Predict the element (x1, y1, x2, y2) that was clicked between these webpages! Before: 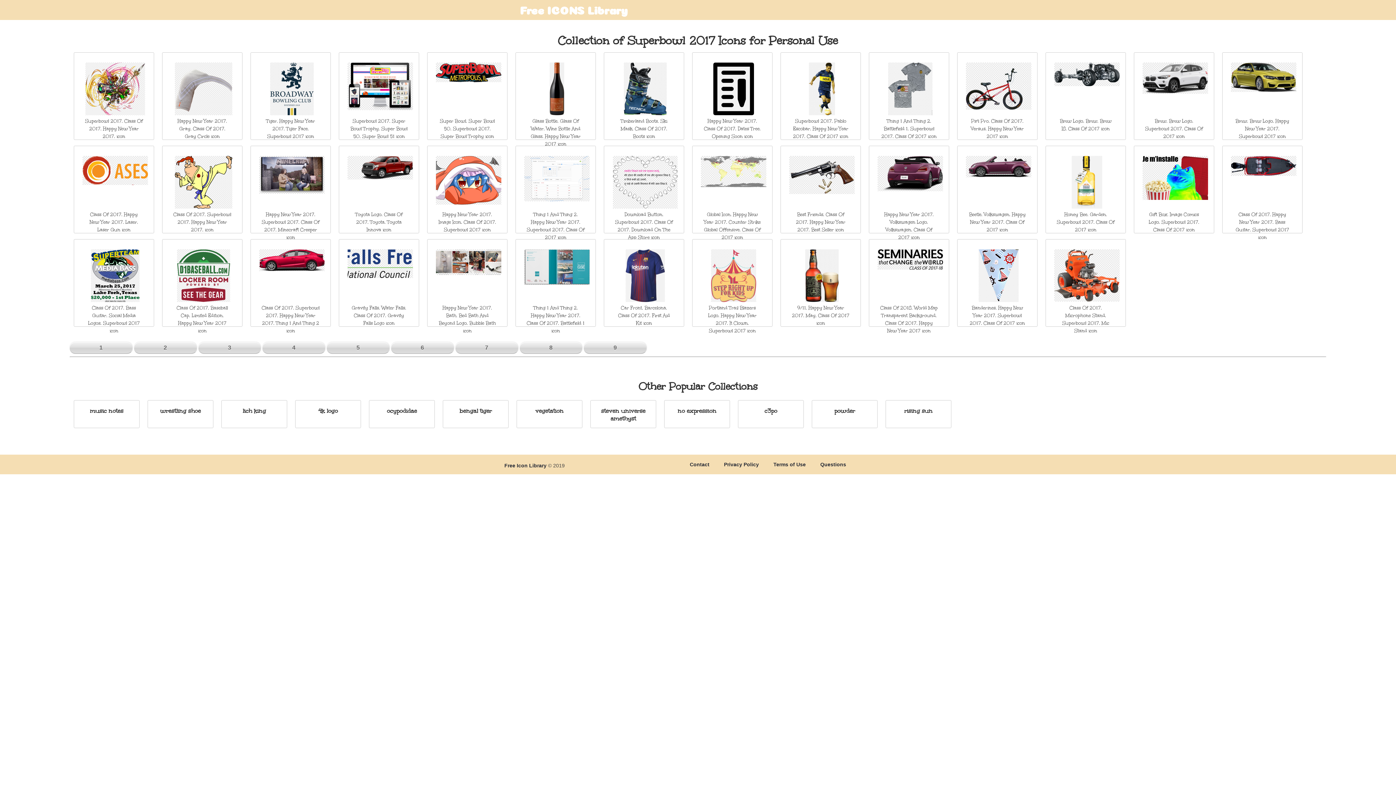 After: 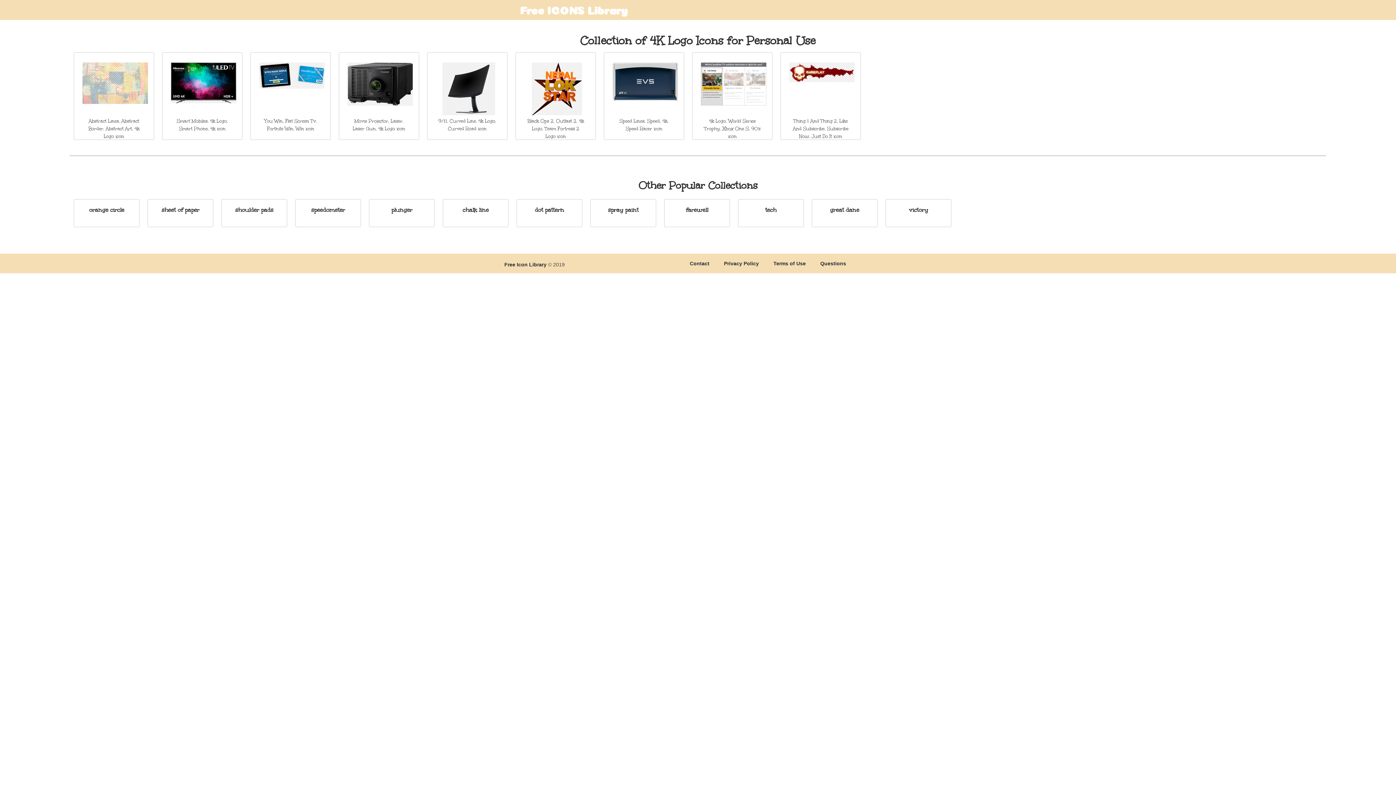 Action: label: 4k logo bbox: (299, 400, 357, 422)